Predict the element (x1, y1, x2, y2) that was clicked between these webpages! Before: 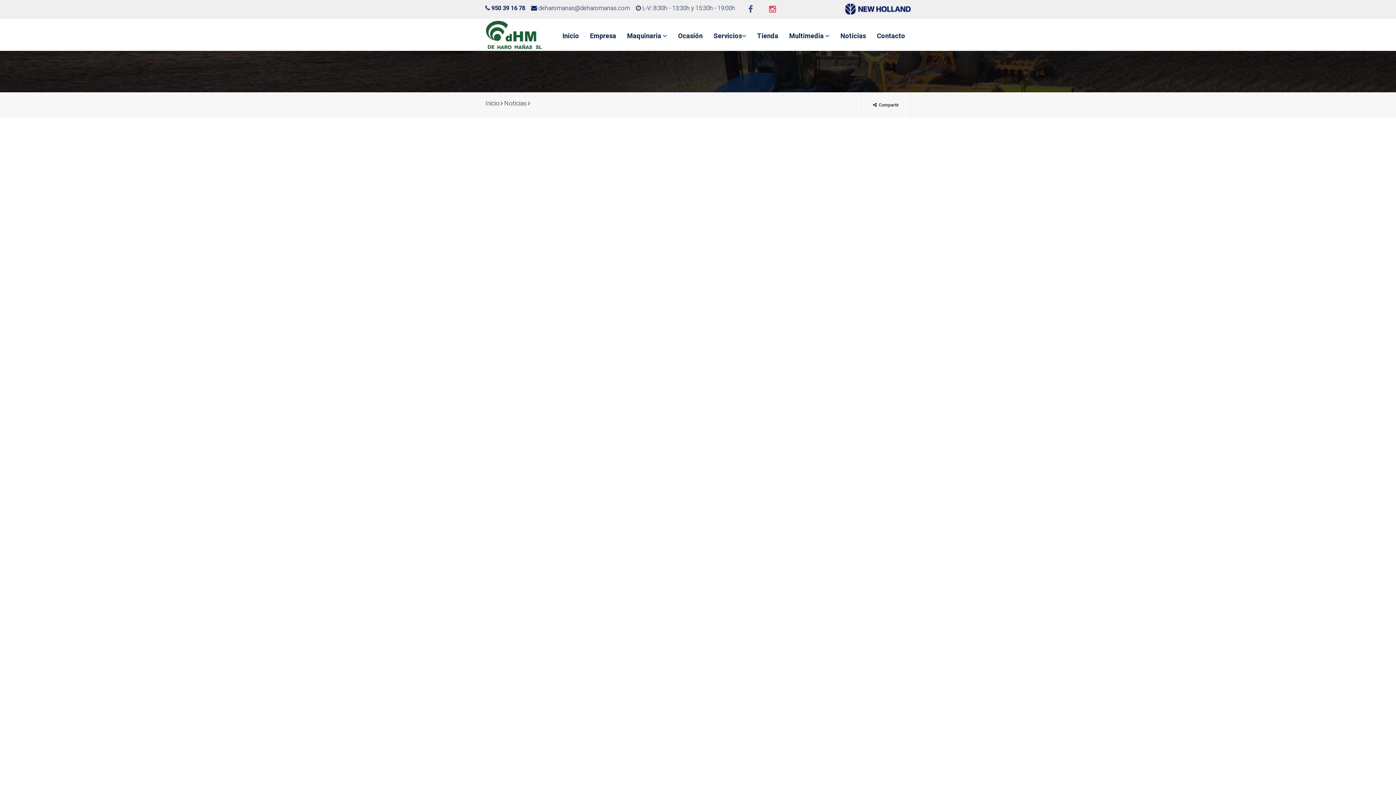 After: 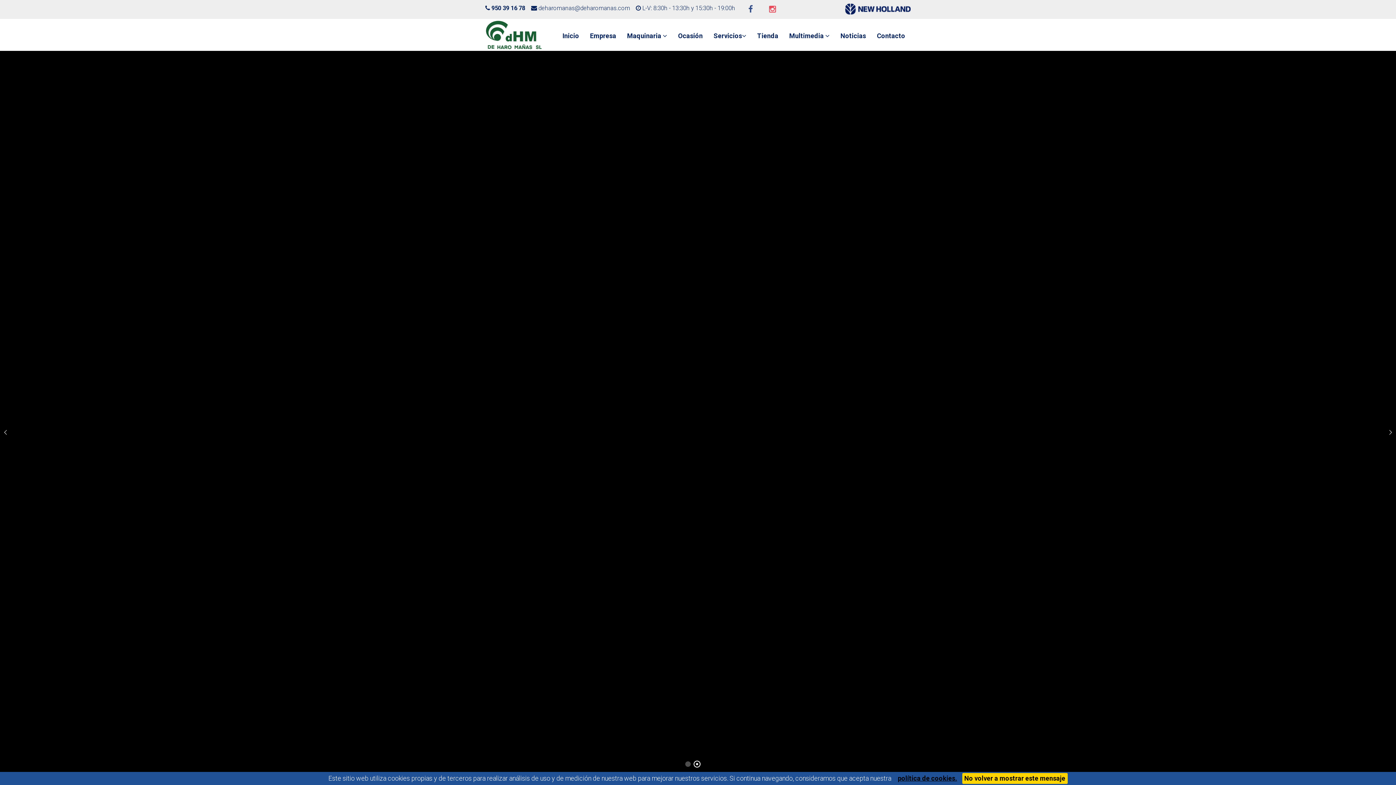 Action: bbox: (557, 26, 584, 45) label: Inicio